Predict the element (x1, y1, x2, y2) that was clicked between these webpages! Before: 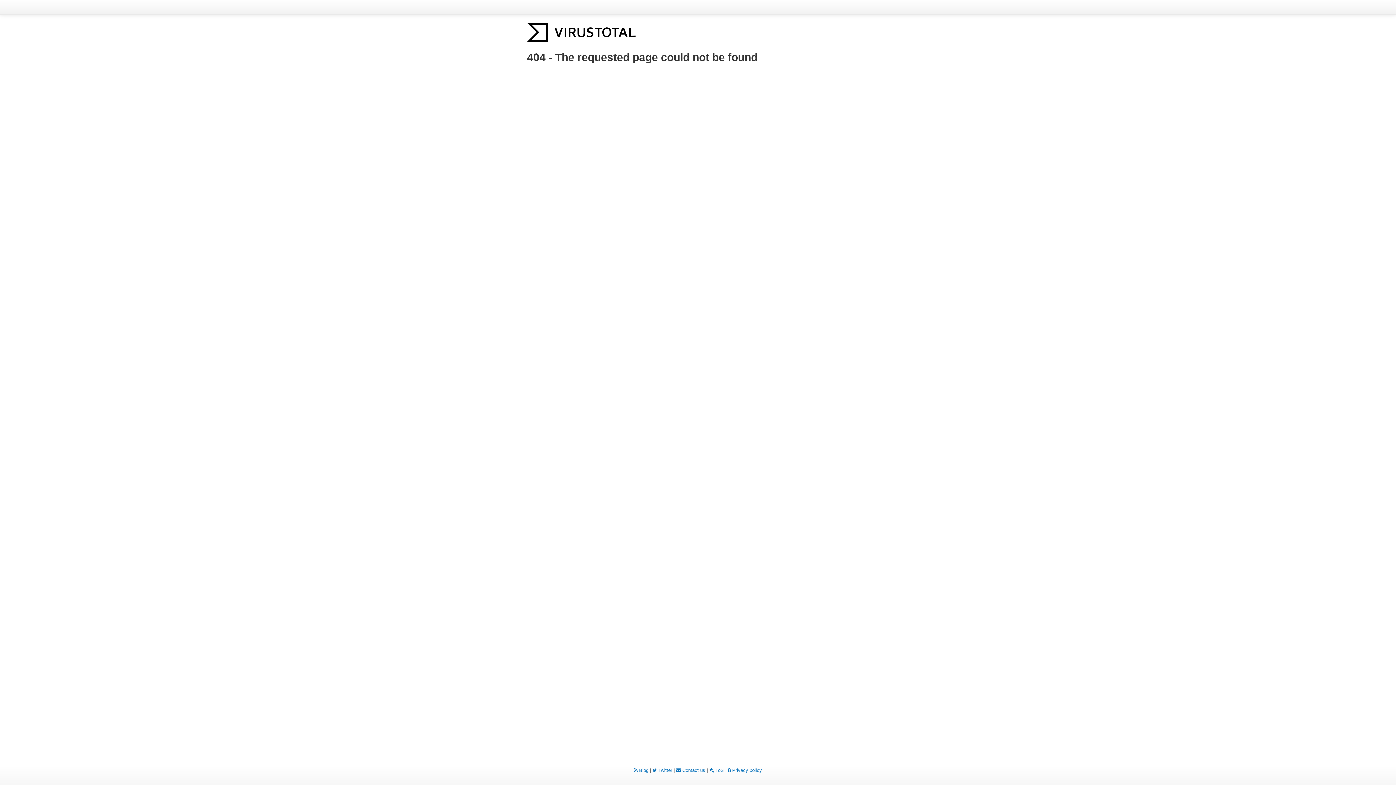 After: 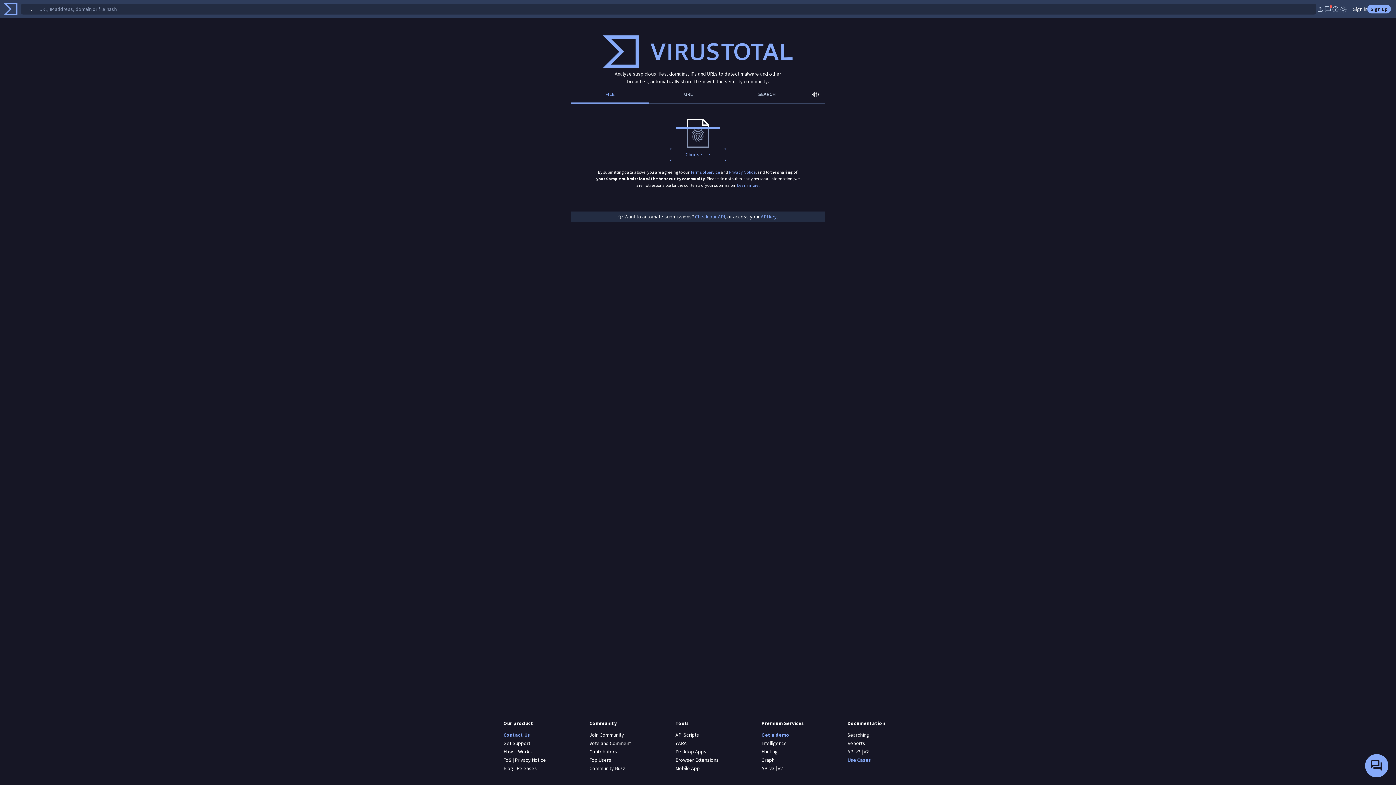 Action: bbox: (527, 29, 636, 34)